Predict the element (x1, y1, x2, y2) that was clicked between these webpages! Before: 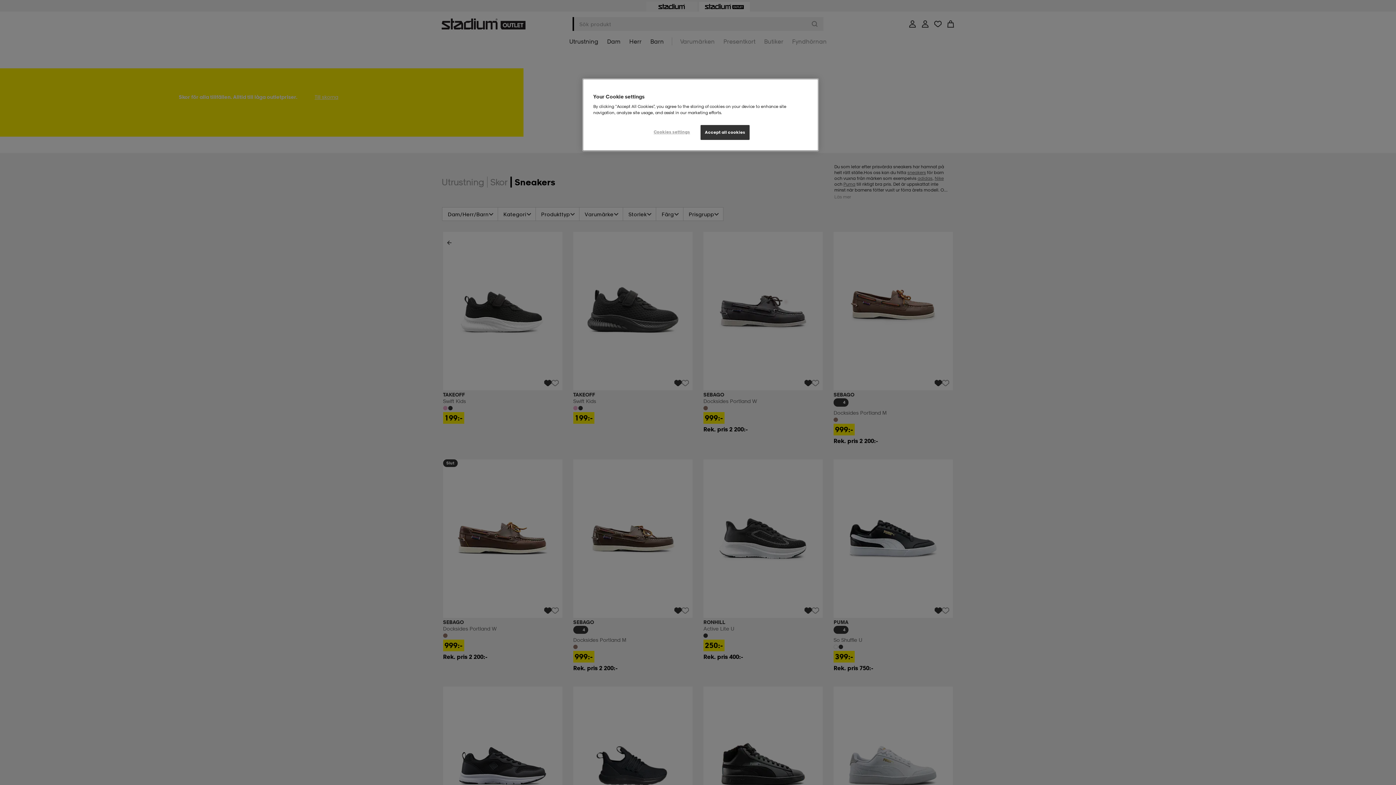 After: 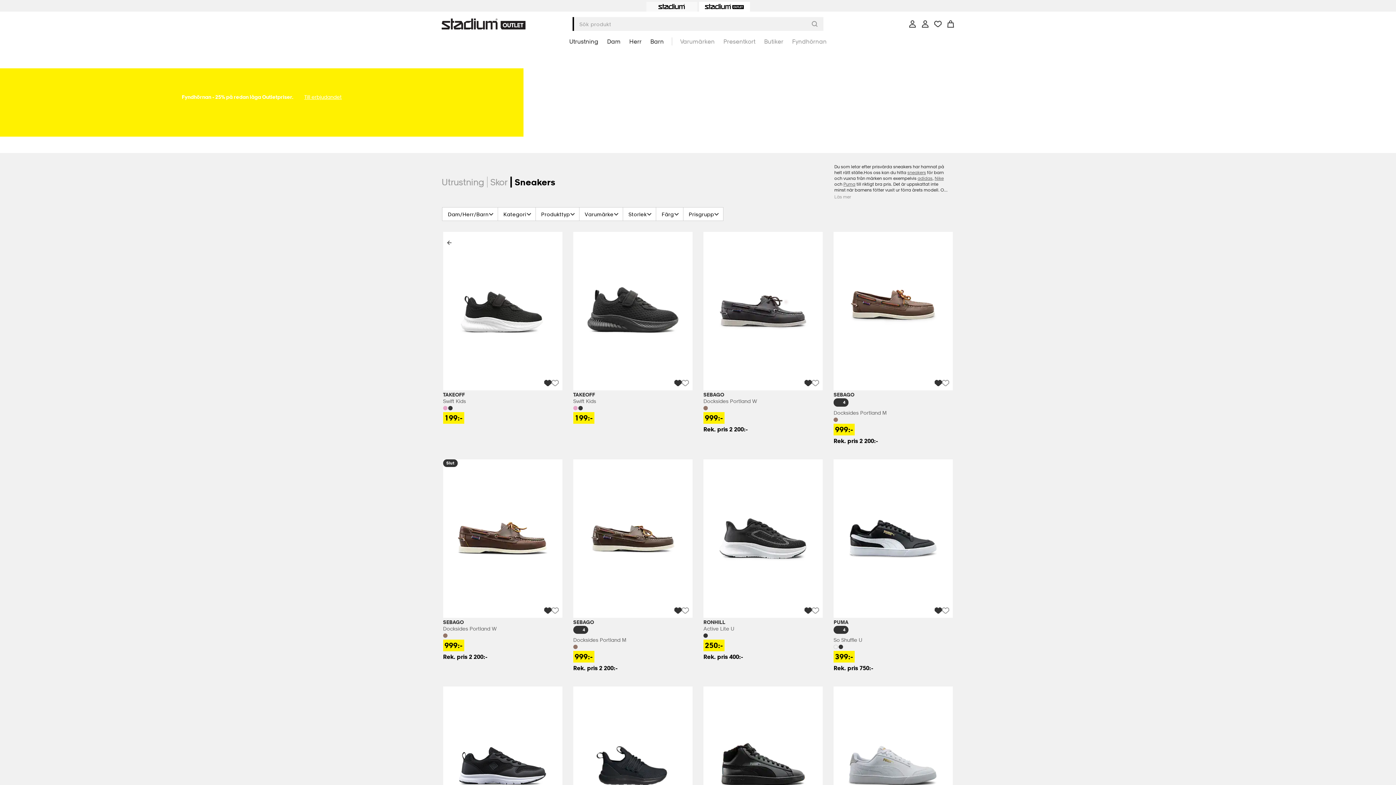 Action: label: Accept all cookies bbox: (700, 125, 749, 140)